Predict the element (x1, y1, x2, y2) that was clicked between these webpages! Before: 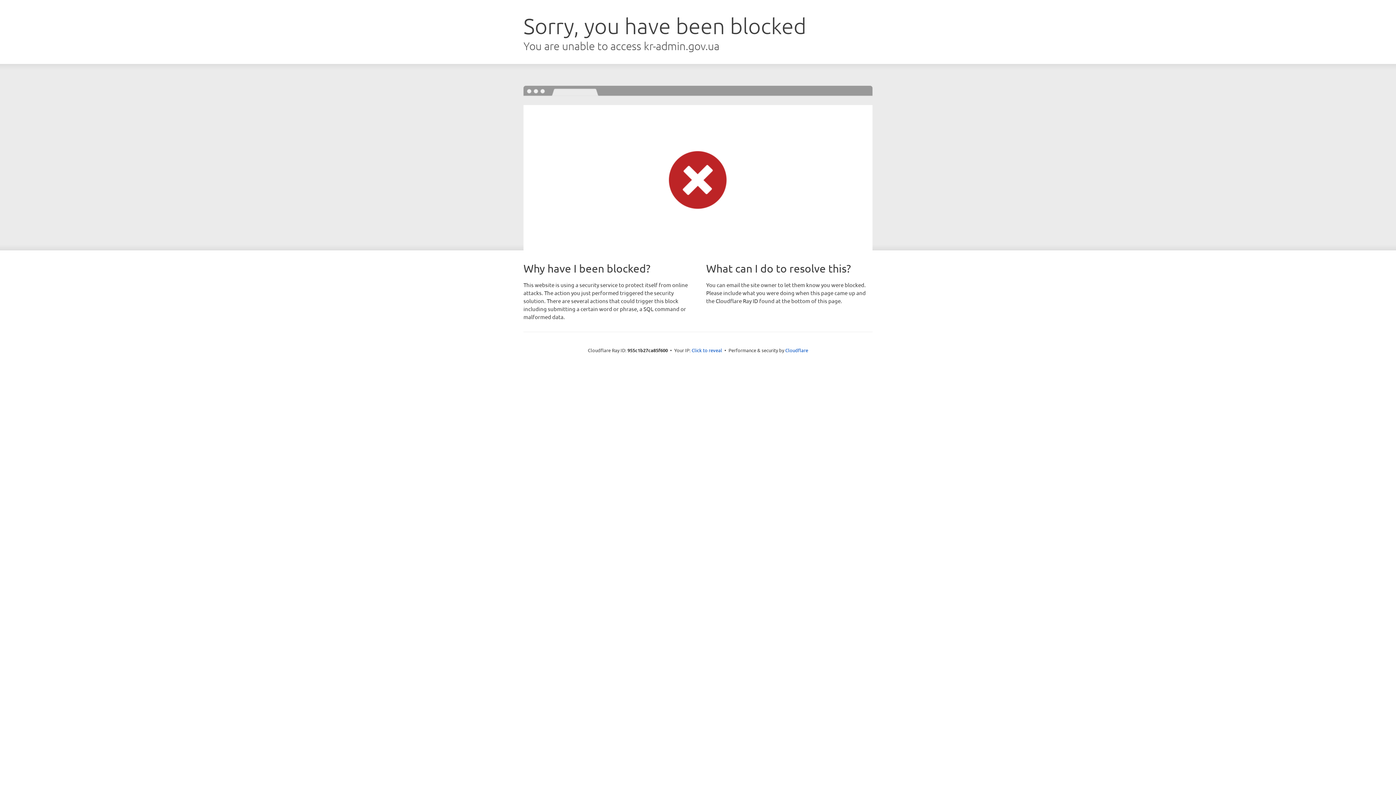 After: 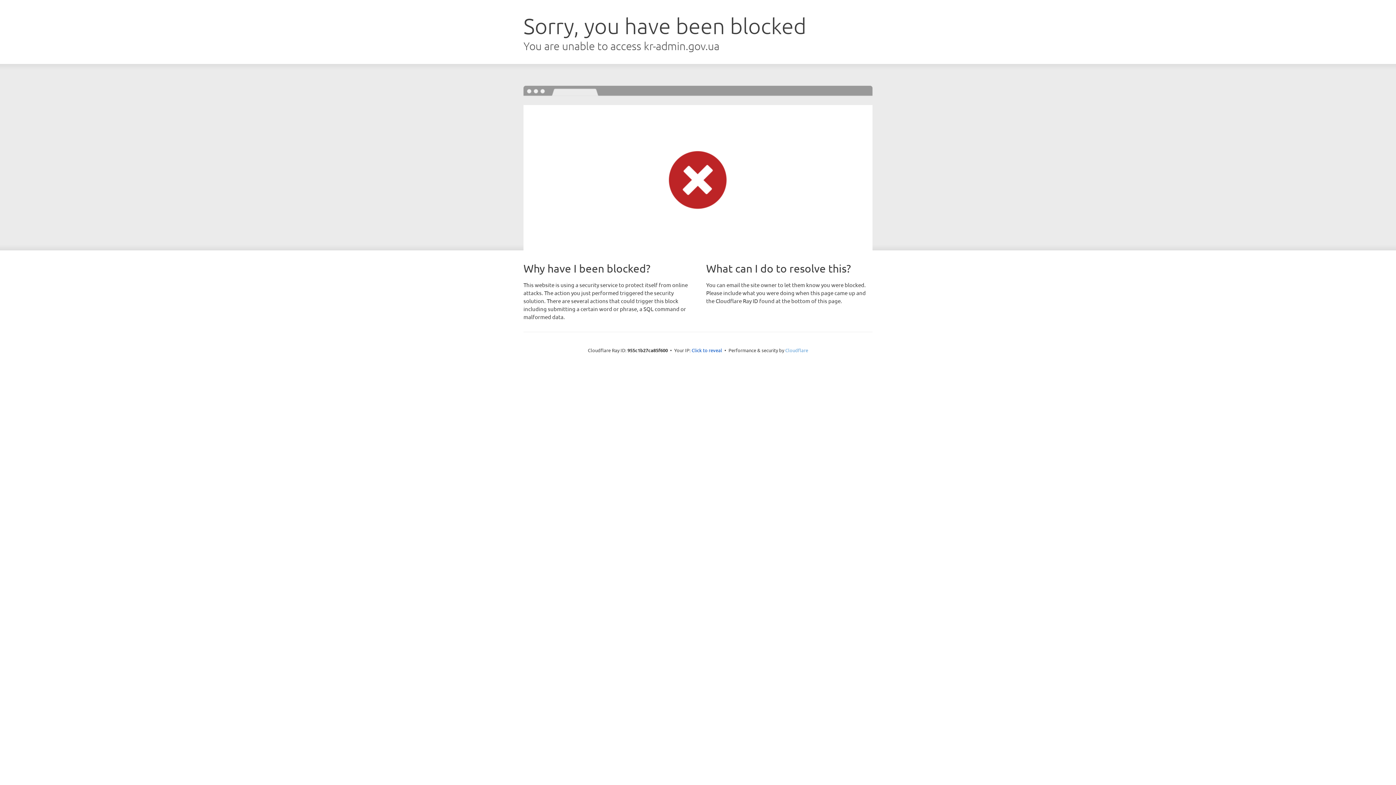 Action: bbox: (785, 347, 808, 353) label: Cloudflare